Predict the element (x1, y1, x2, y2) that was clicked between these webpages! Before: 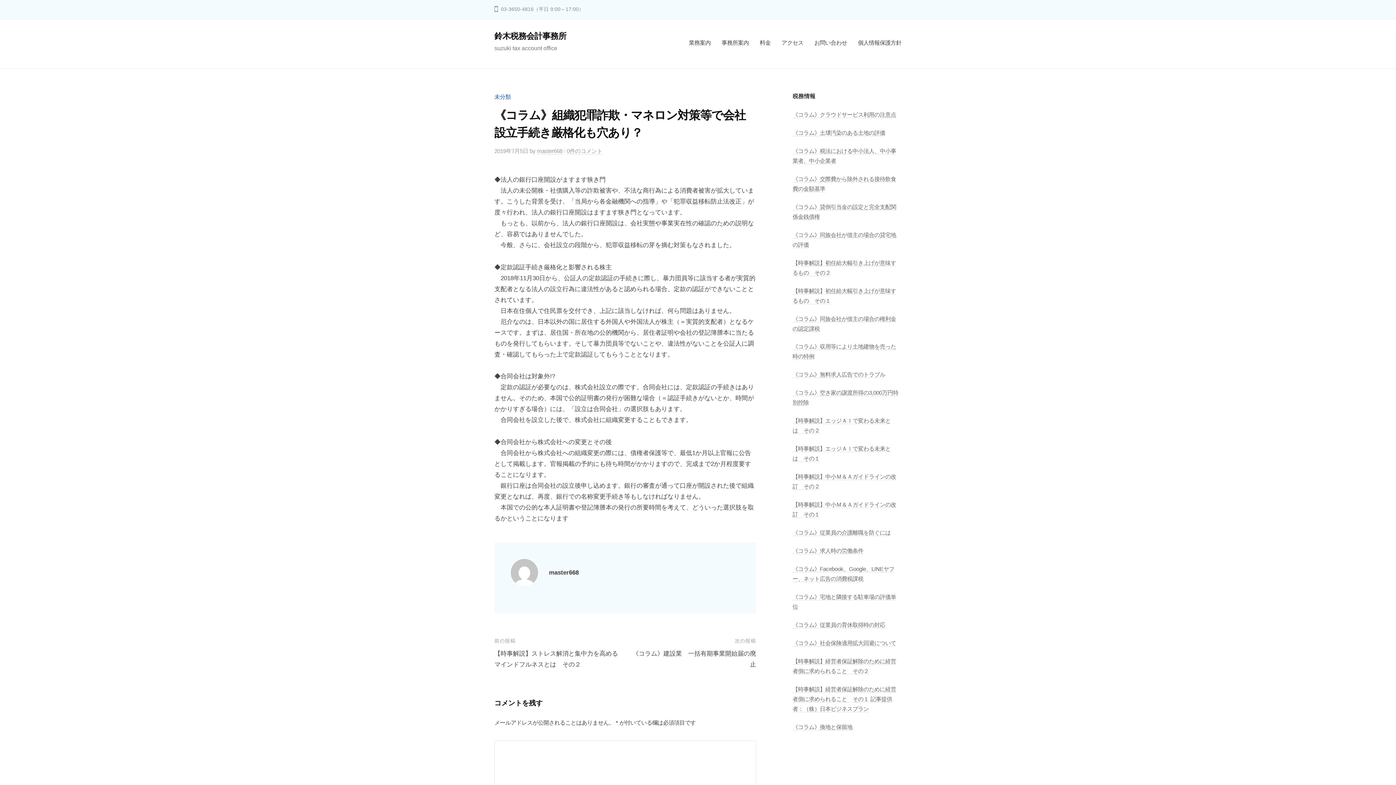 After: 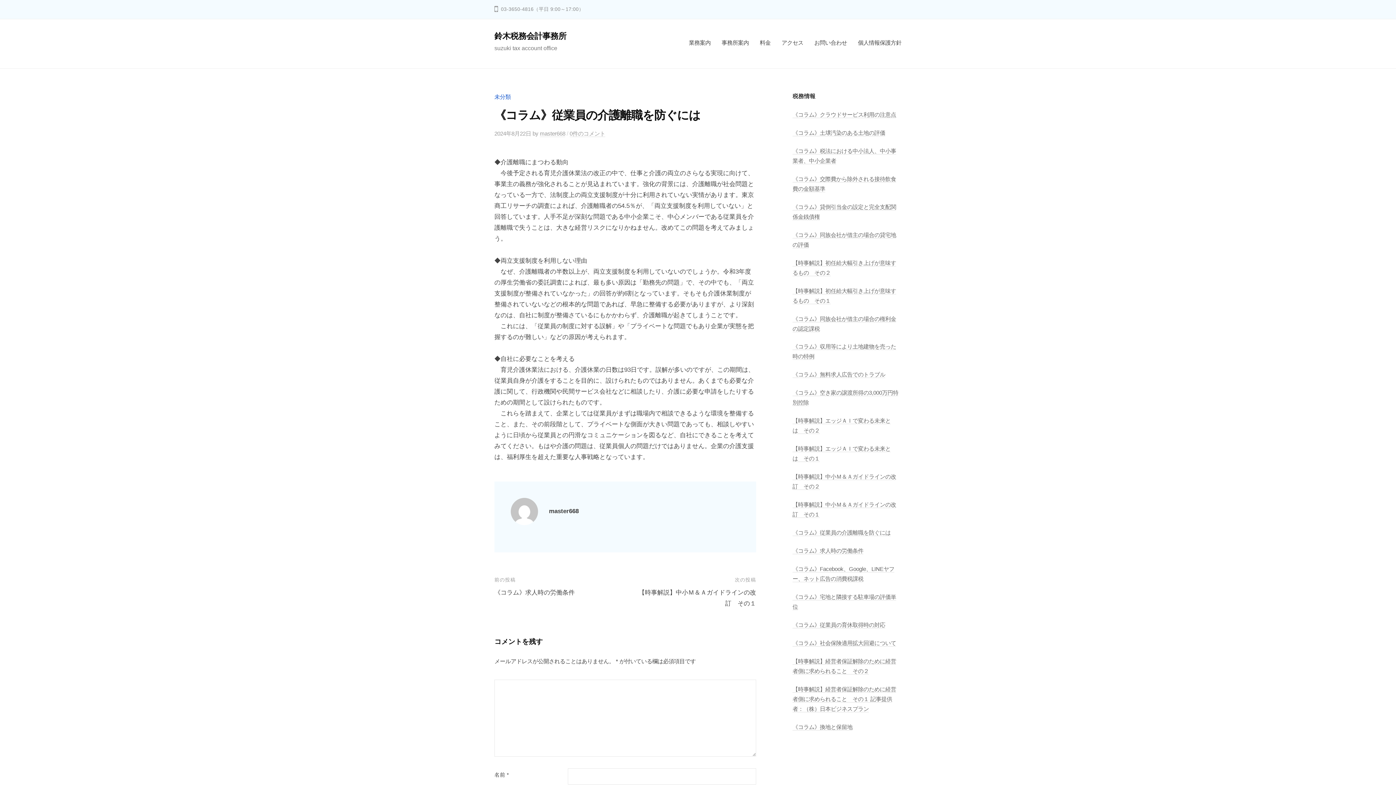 Action: bbox: (792, 529, 890, 536) label: 《コラム》従業員の介護離職を防ぐには